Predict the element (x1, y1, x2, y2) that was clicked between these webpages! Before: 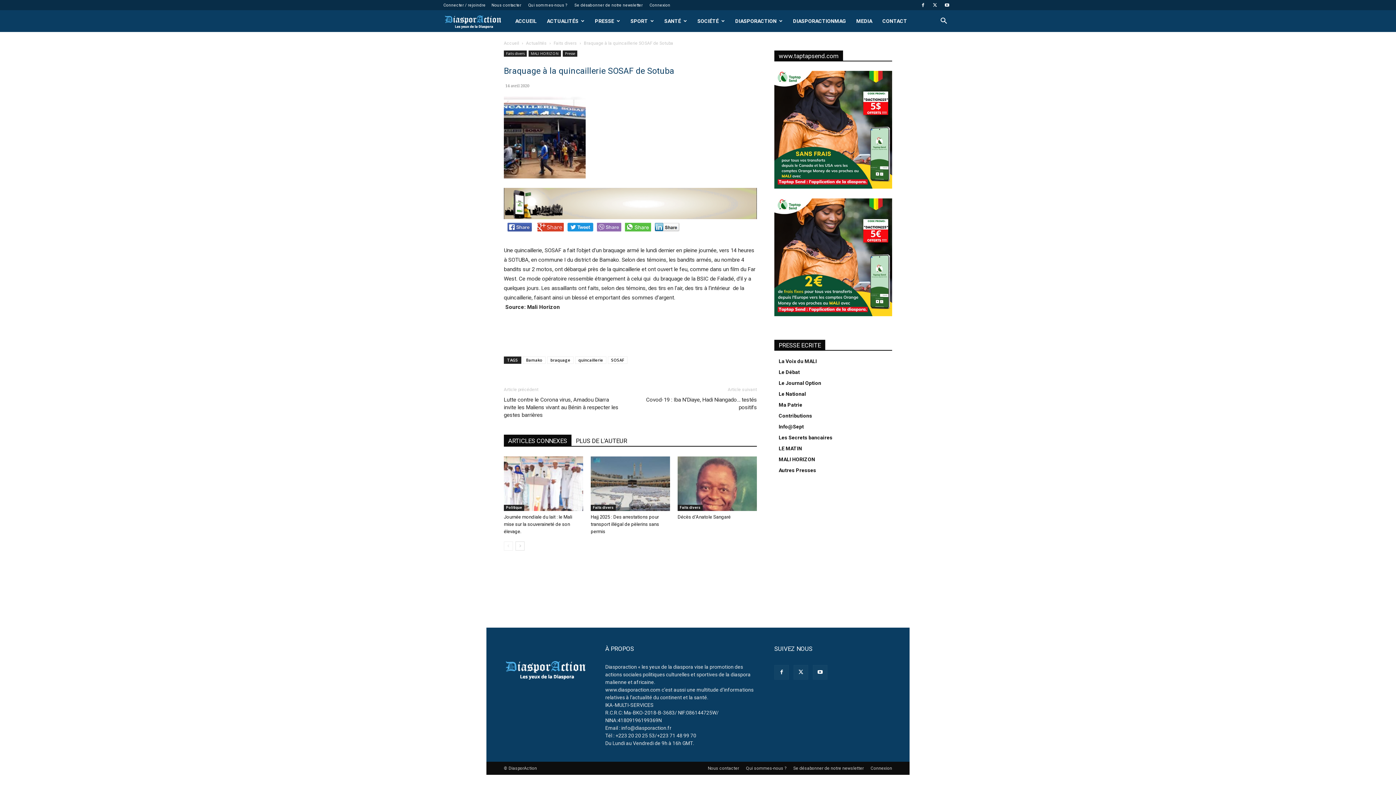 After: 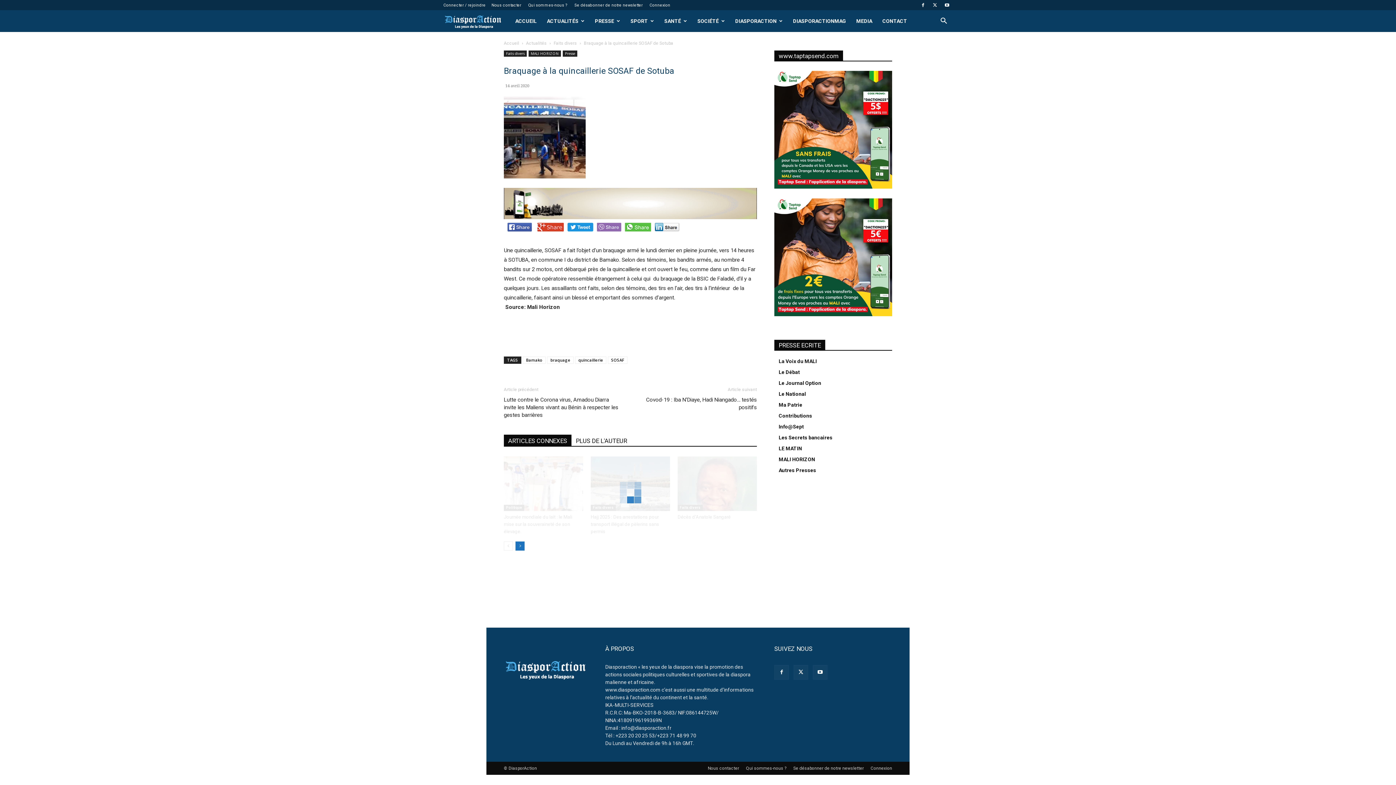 Action: label: next-page bbox: (515, 541, 524, 550)